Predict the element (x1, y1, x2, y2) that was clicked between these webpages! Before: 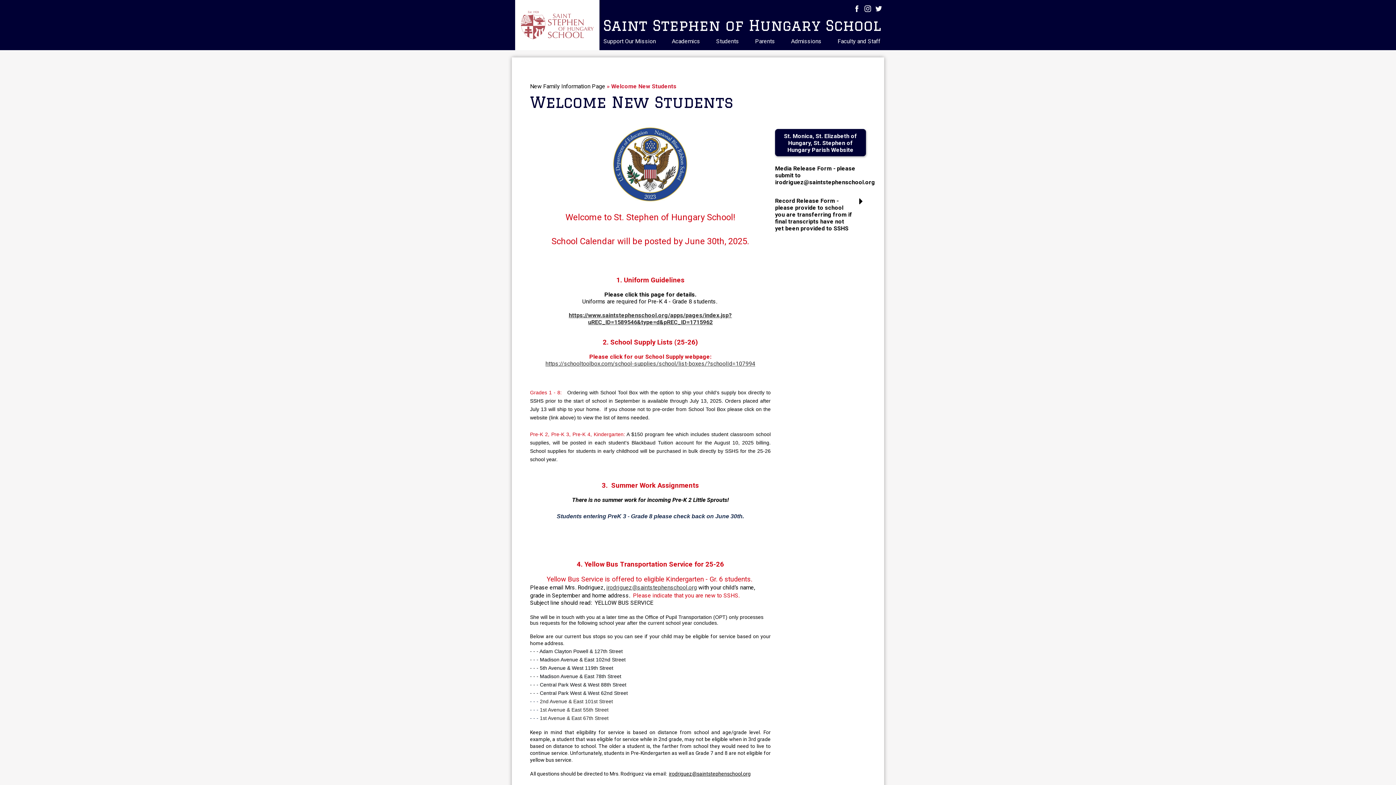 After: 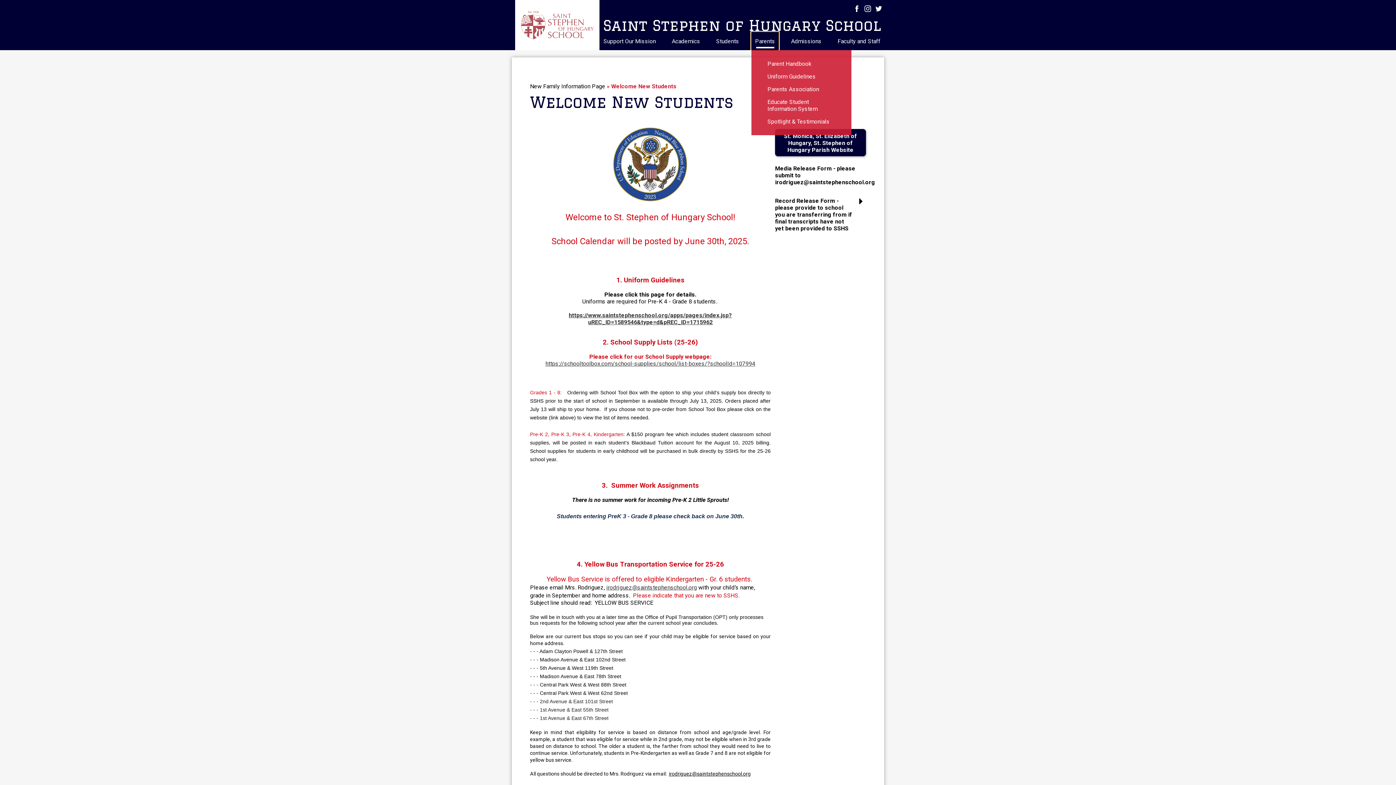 Action: label: Parents bbox: (751, 32, 778, 50)